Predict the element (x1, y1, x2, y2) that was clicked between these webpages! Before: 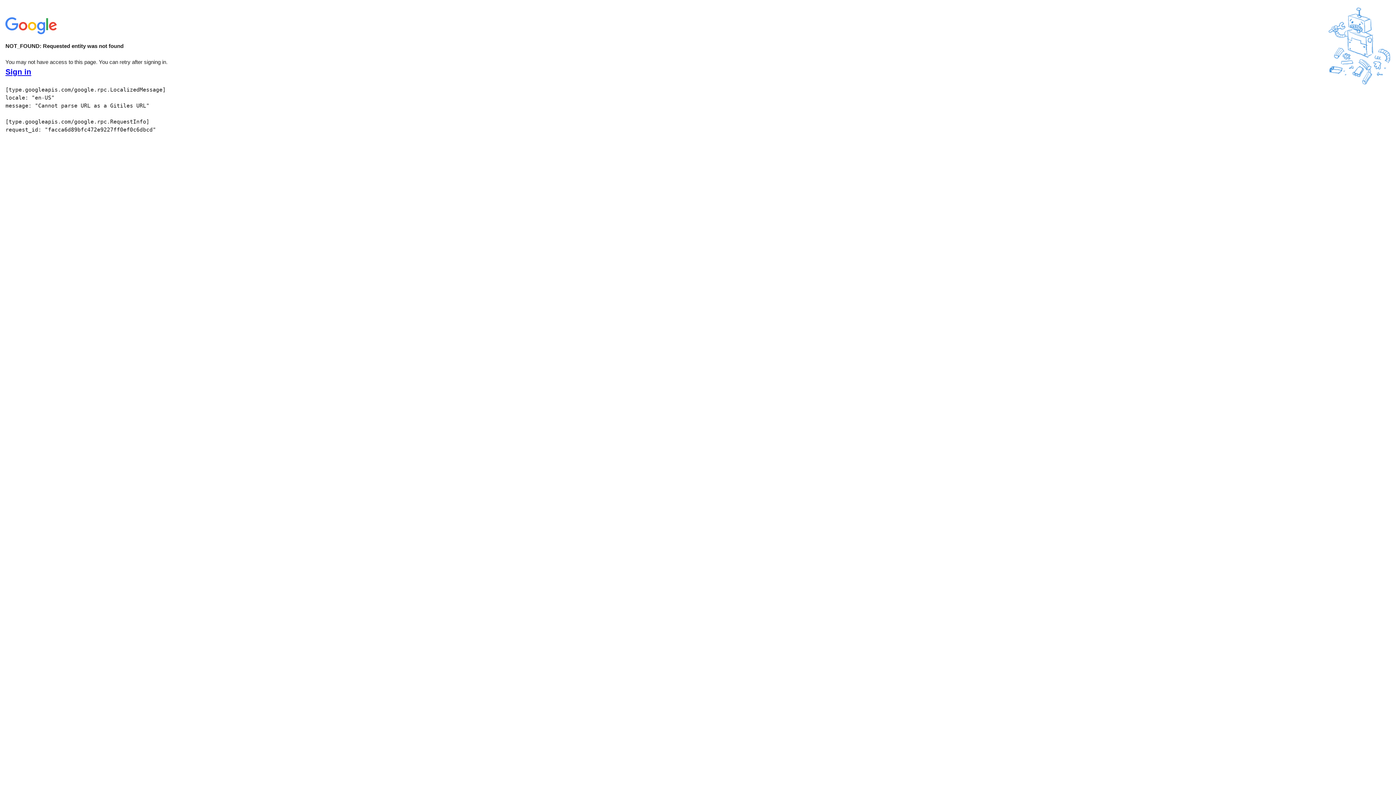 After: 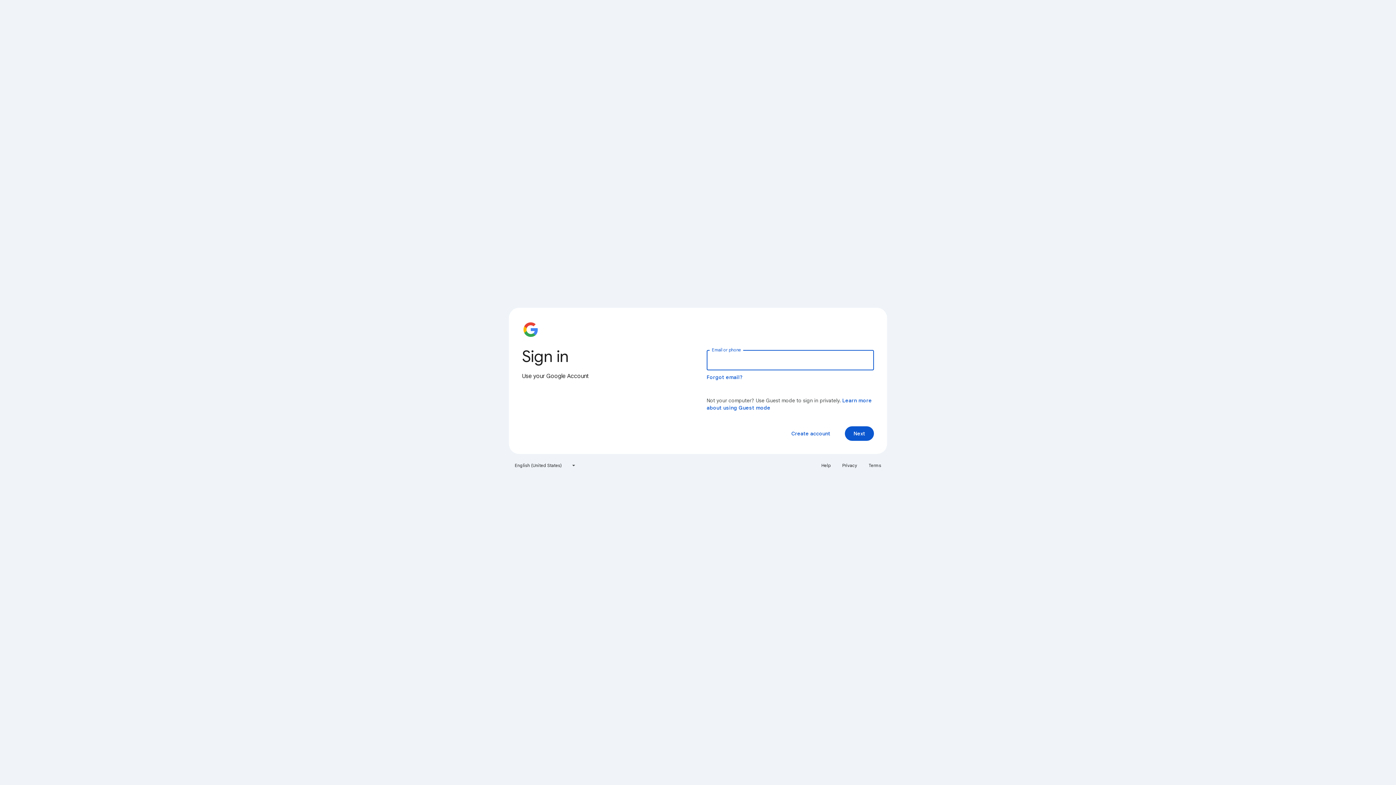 Action: bbox: (5, 68, 31, 76) label: Sign in